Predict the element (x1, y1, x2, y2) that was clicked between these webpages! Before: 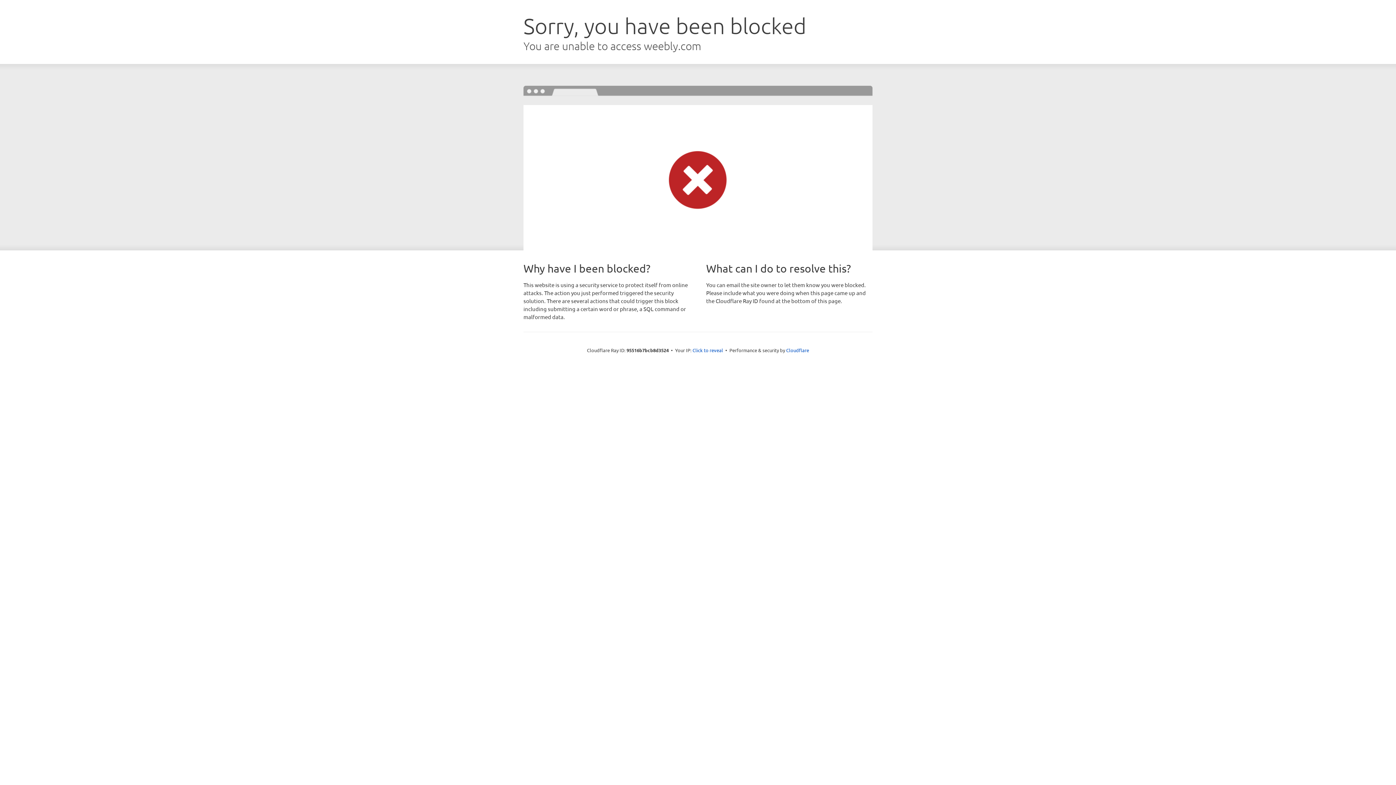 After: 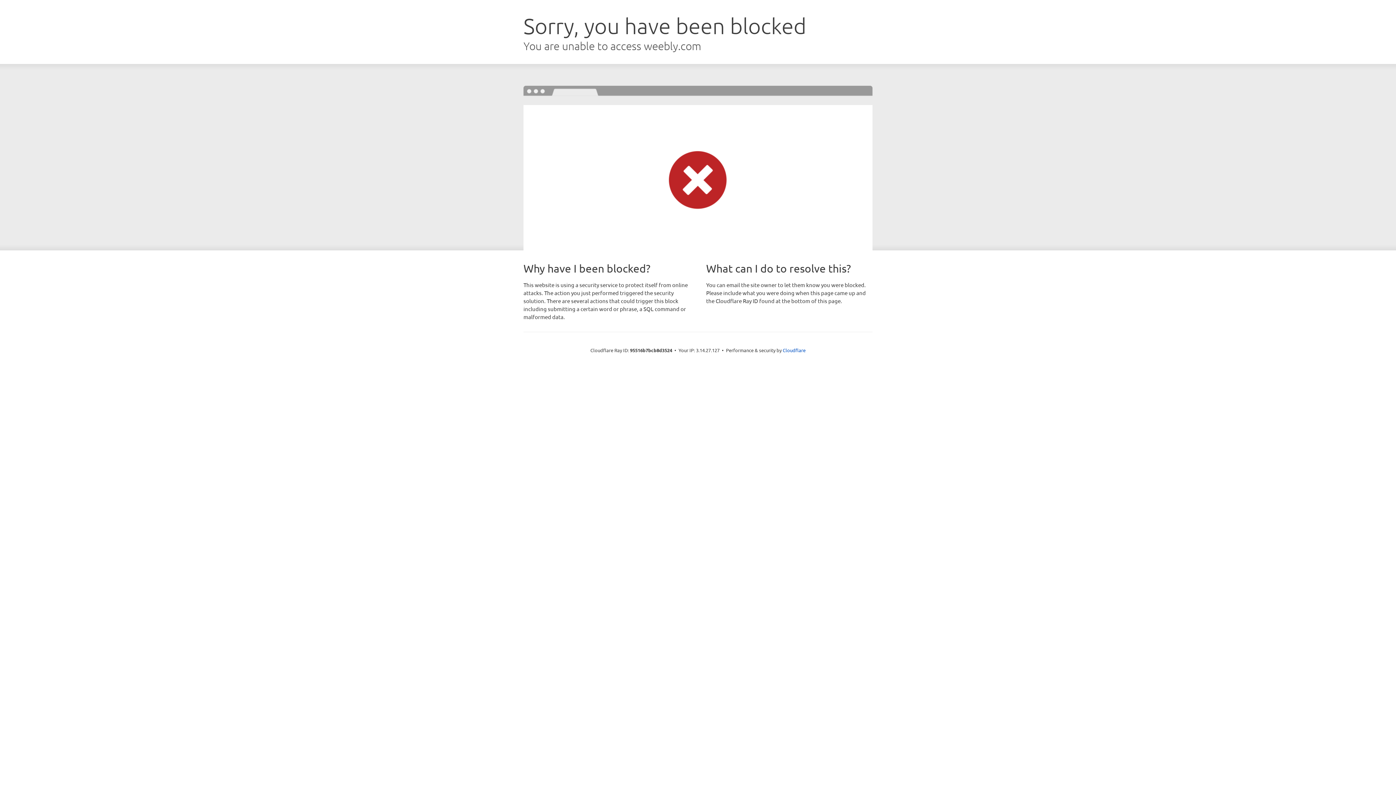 Action: label: Click to reveal bbox: (692, 346, 723, 353)